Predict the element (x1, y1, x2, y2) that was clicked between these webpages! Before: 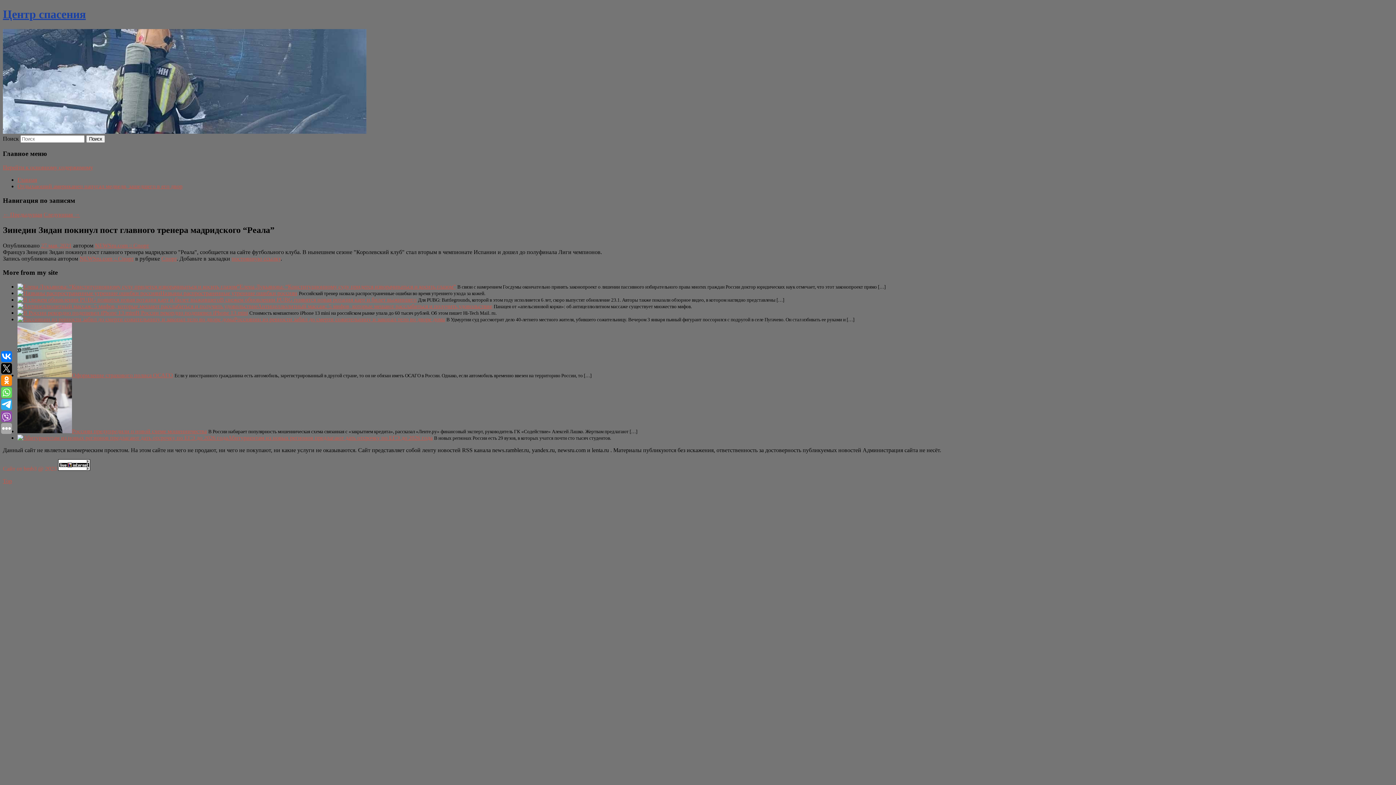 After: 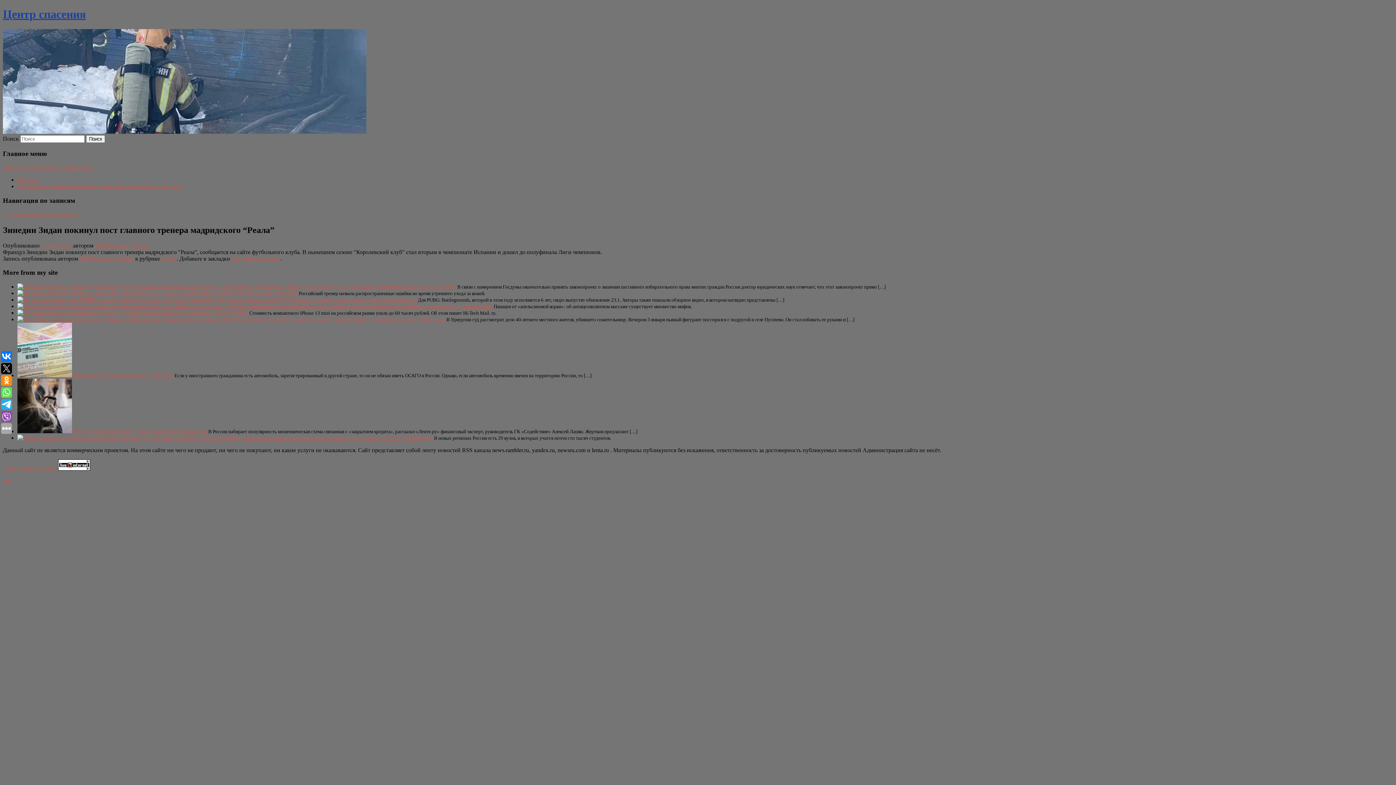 Action: label: Сайт от bmb3 @ 2023 bbox: (2, 465, 56, 472)